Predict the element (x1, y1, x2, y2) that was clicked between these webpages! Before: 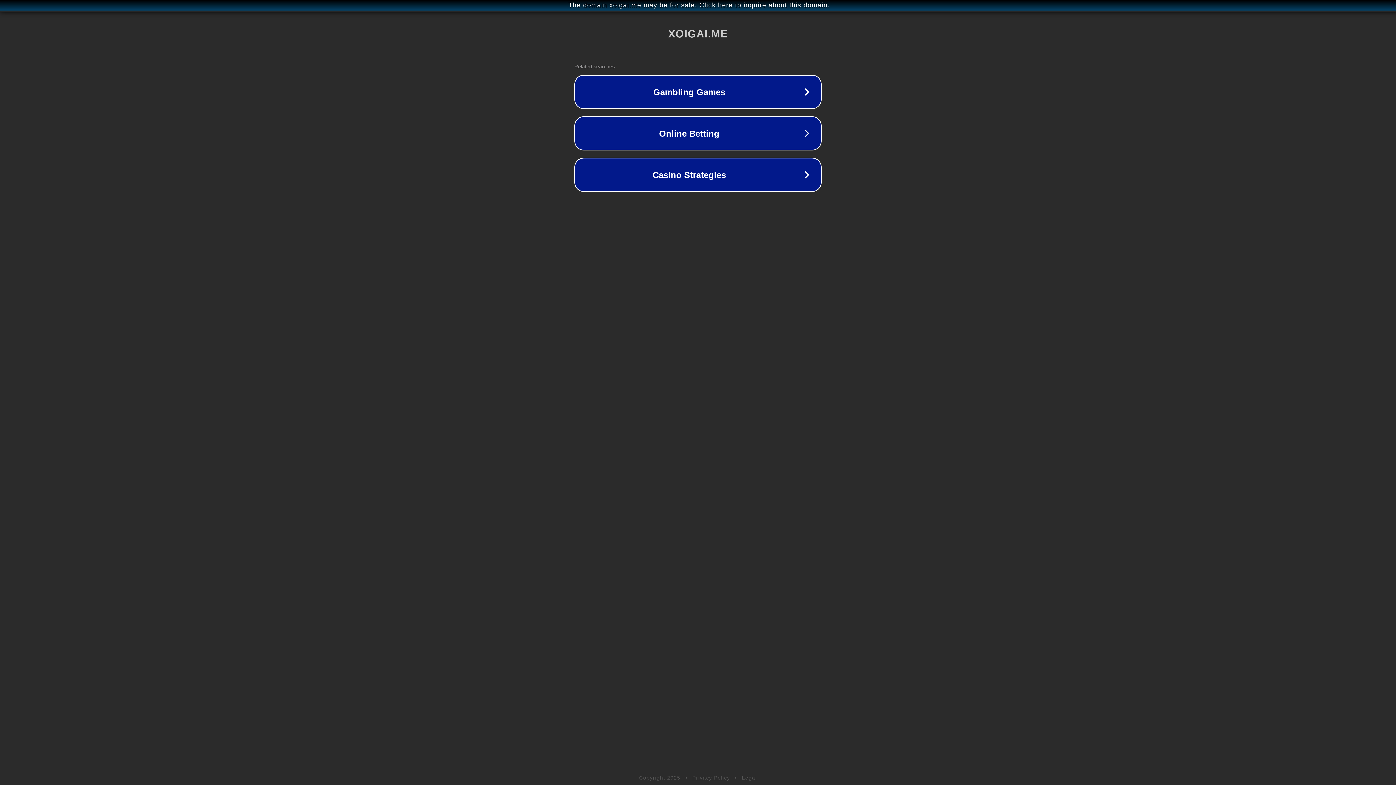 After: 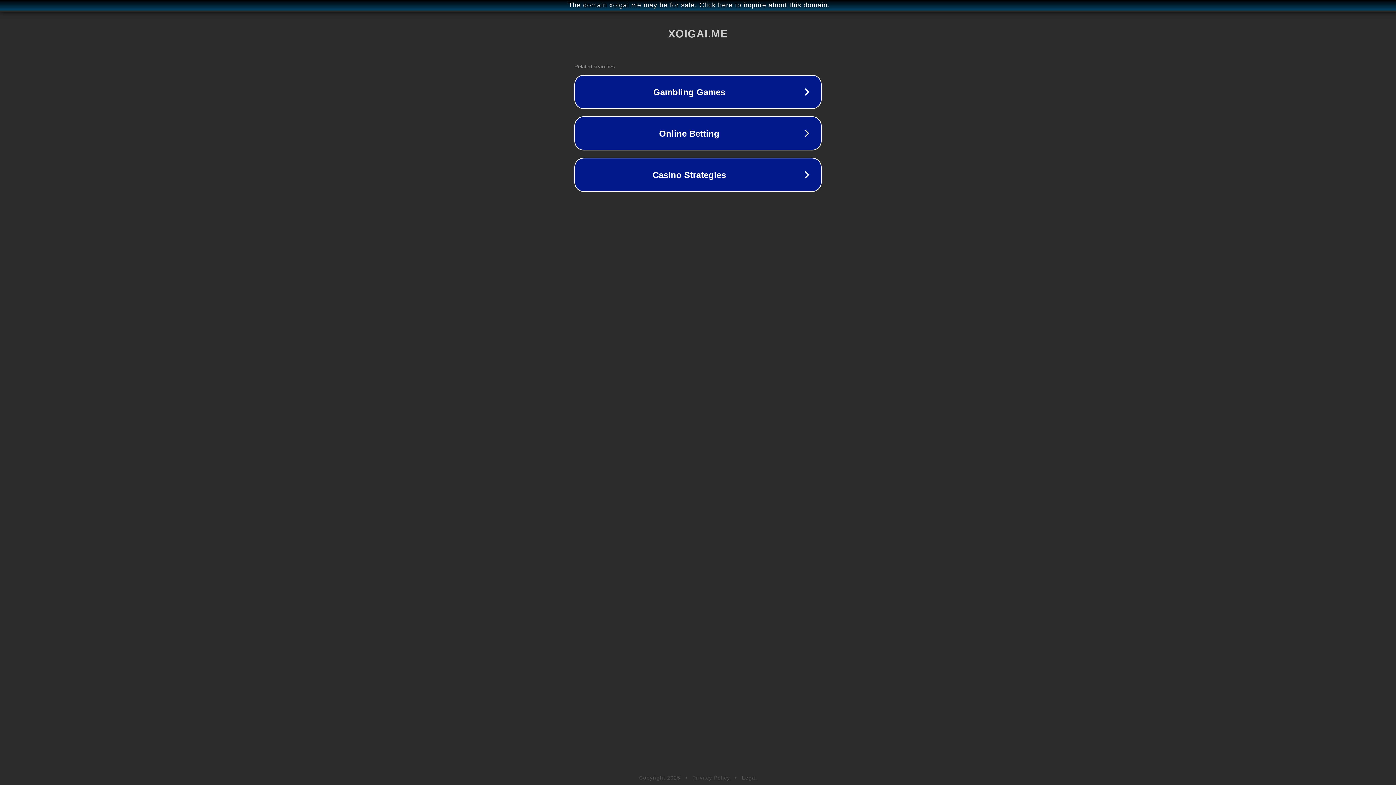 Action: label: Privacy Policy bbox: (692, 775, 730, 781)